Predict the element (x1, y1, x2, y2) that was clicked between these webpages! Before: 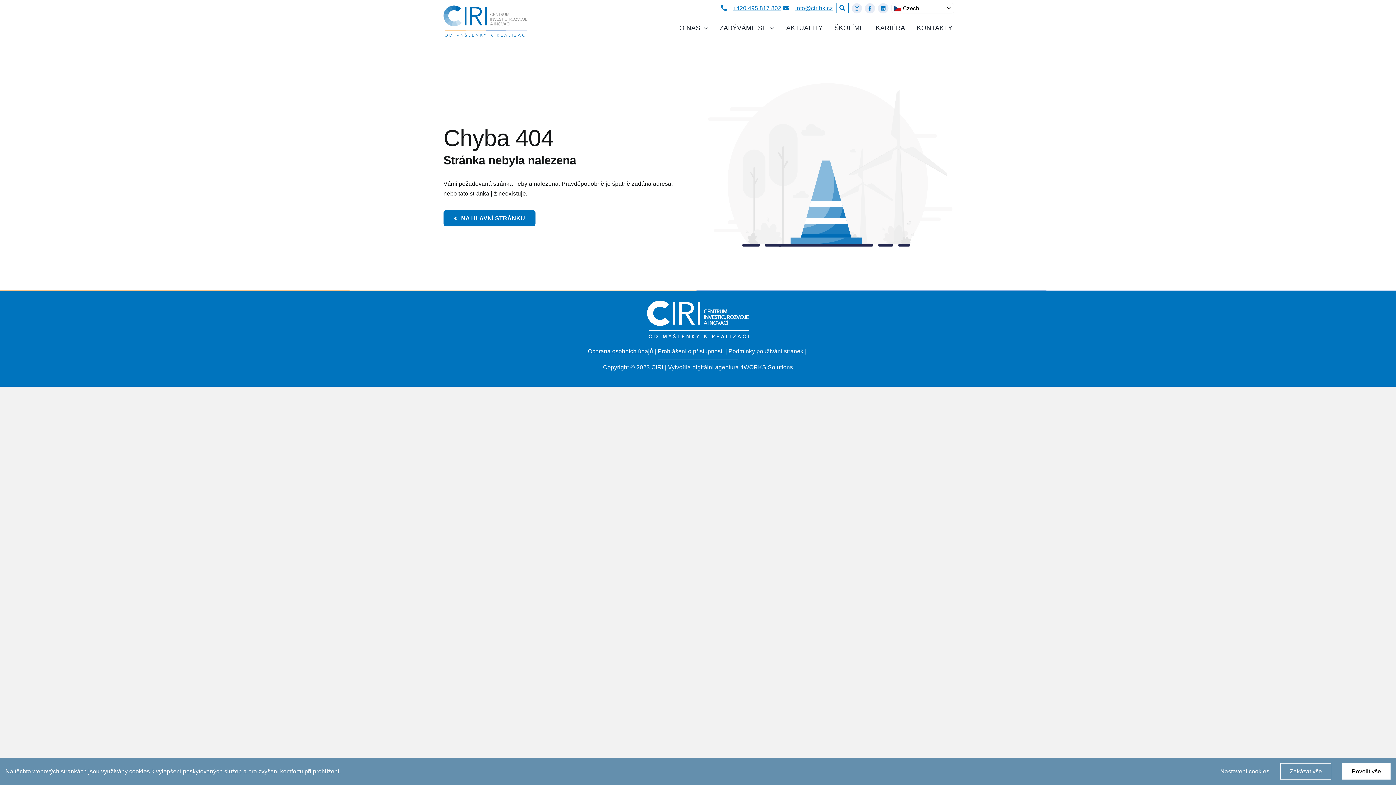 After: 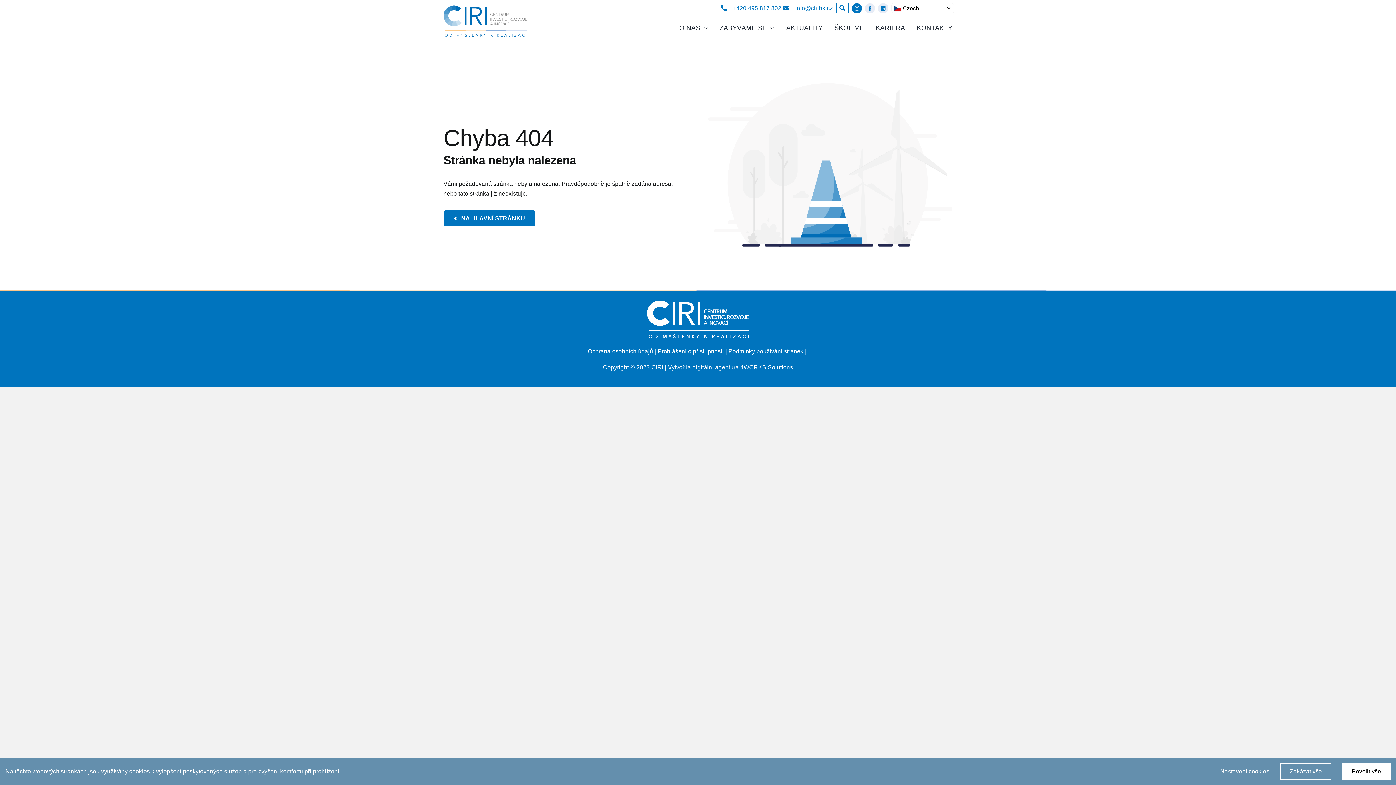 Action: label: Link to https://www.instagram.com/ciri_hk/ bbox: (852, 3, 862, 13)